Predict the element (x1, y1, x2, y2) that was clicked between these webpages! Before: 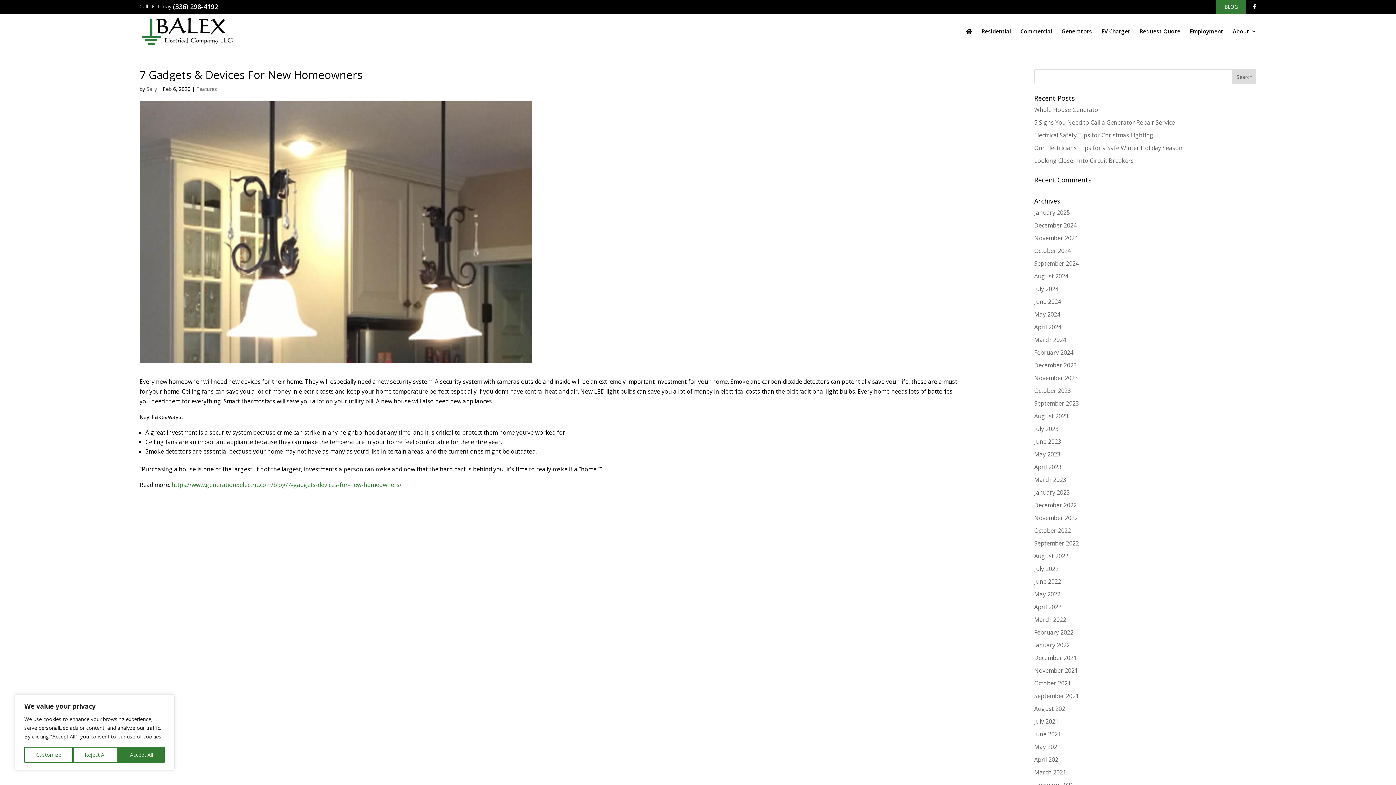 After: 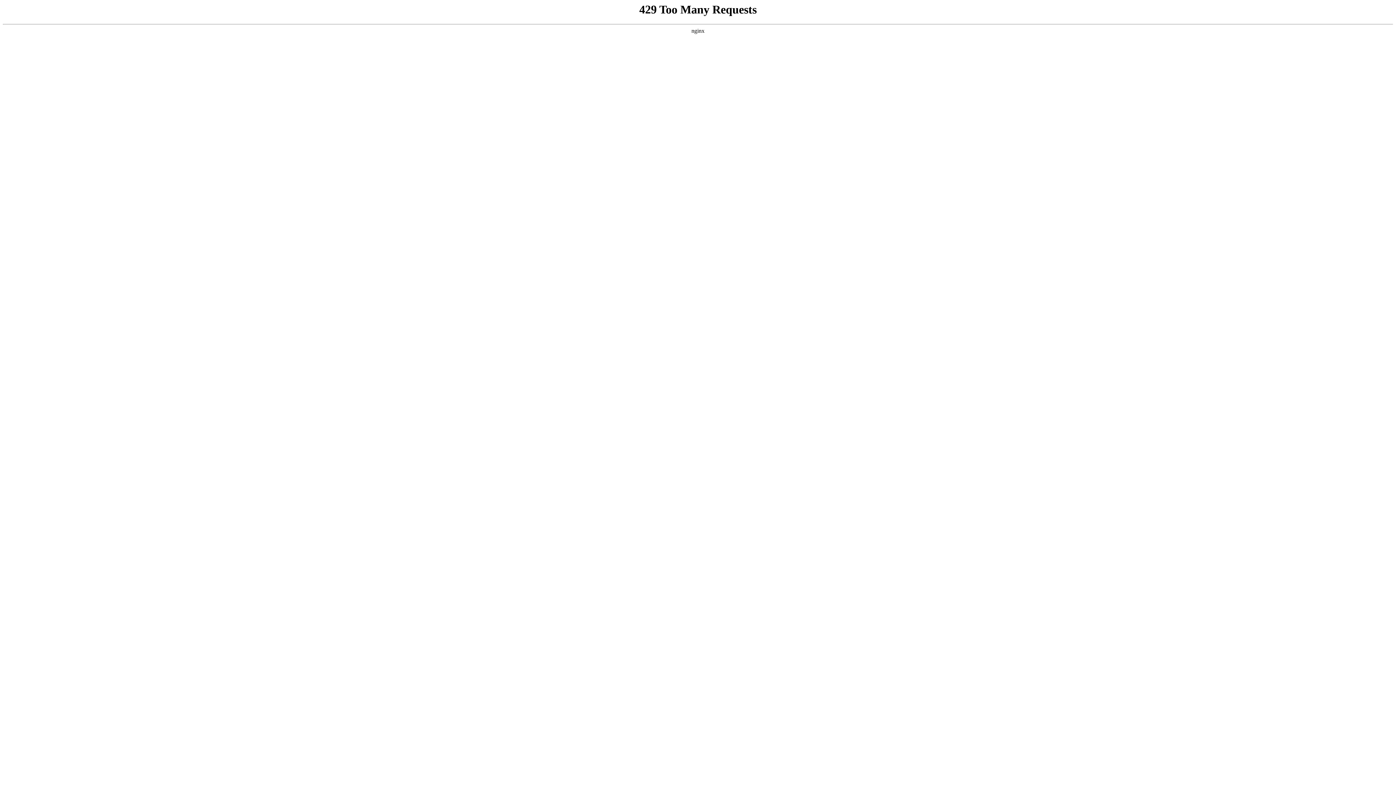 Action: label: June 2021 bbox: (1034, 730, 1061, 738)